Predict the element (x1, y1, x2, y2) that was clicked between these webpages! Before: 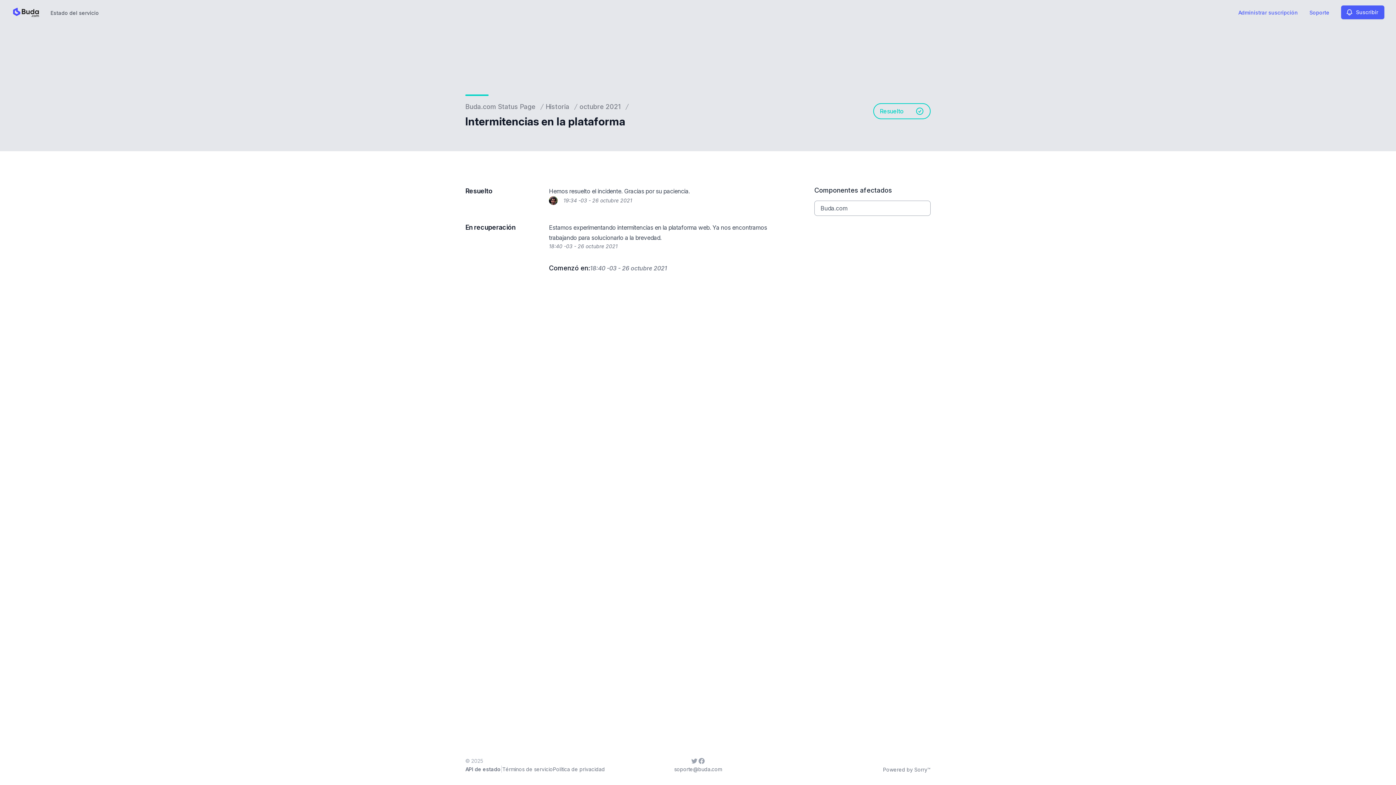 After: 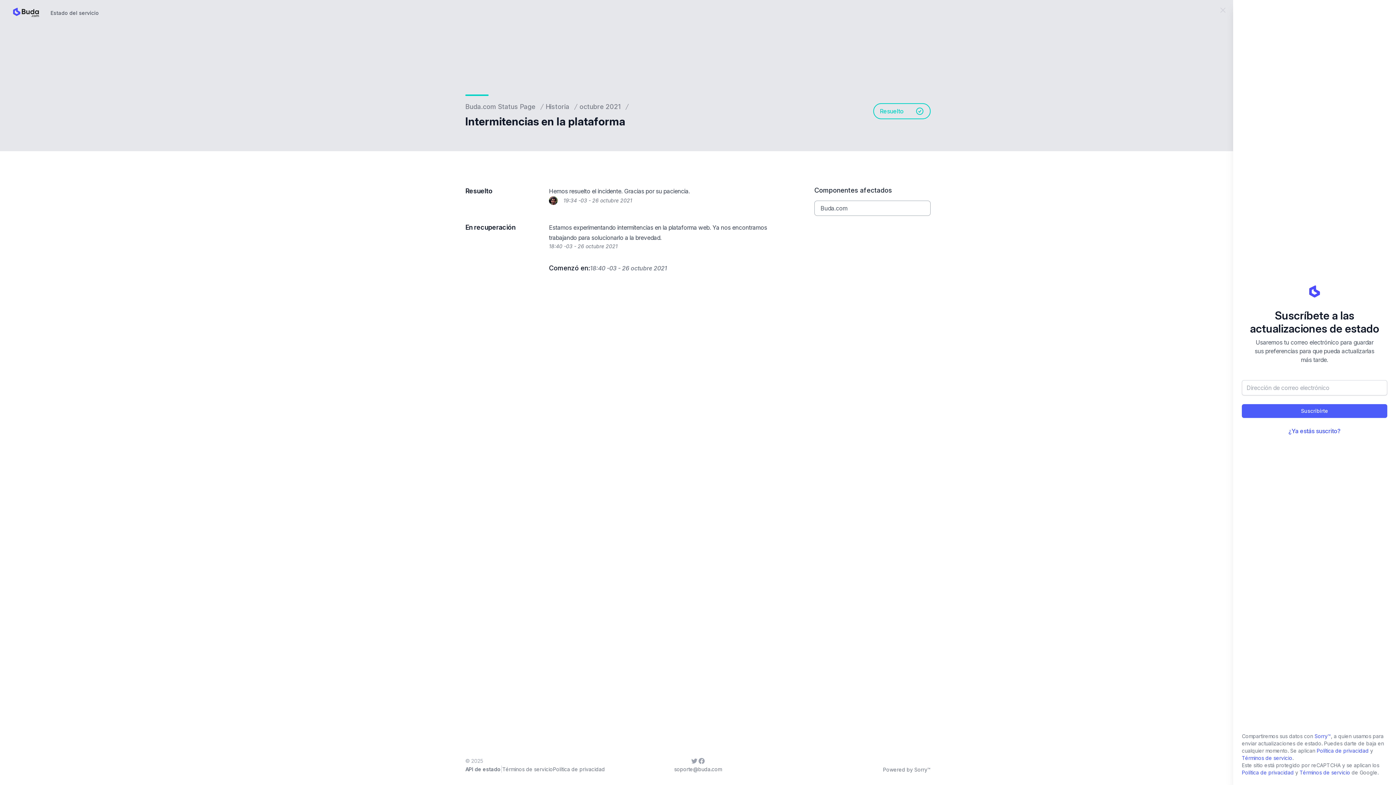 Action: label: Suscribir bbox: (1341, 5, 1384, 19)